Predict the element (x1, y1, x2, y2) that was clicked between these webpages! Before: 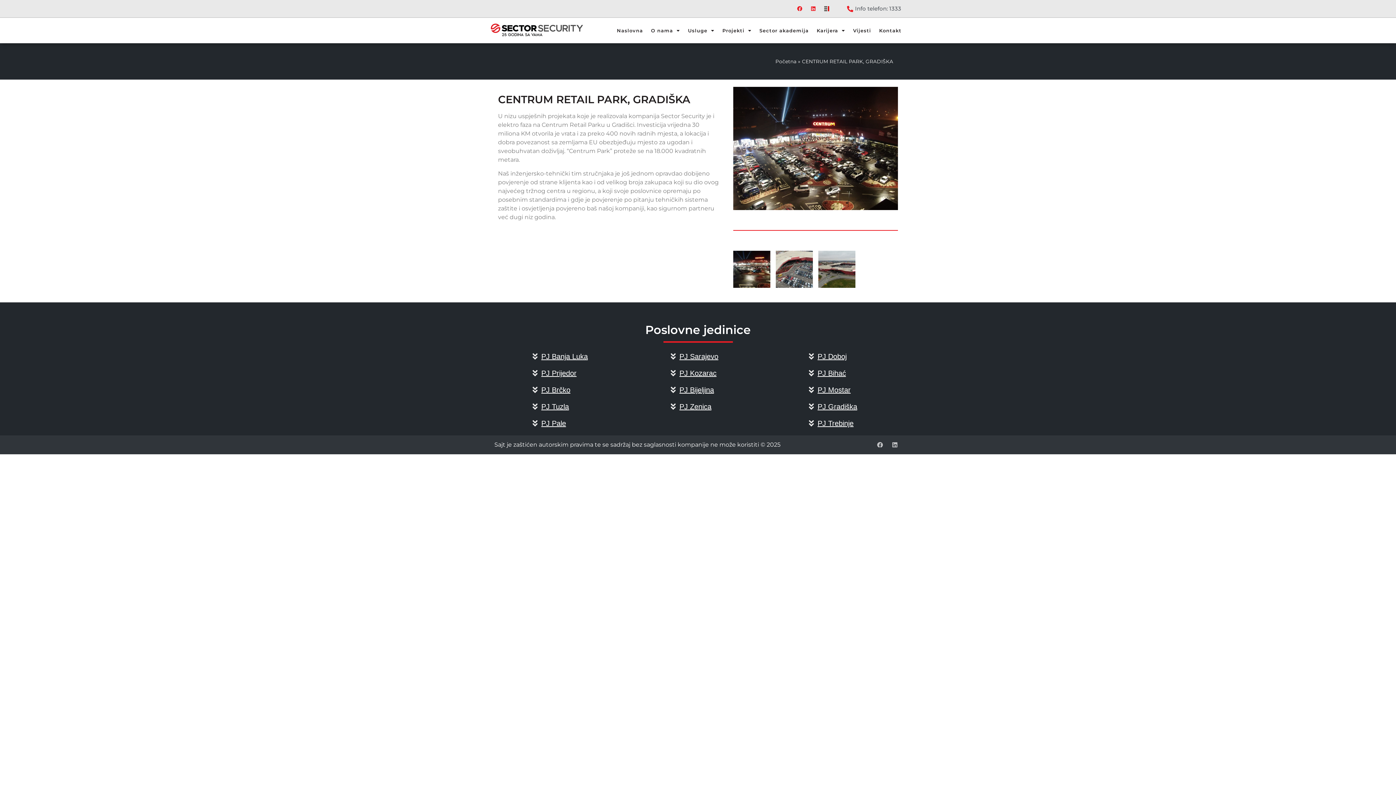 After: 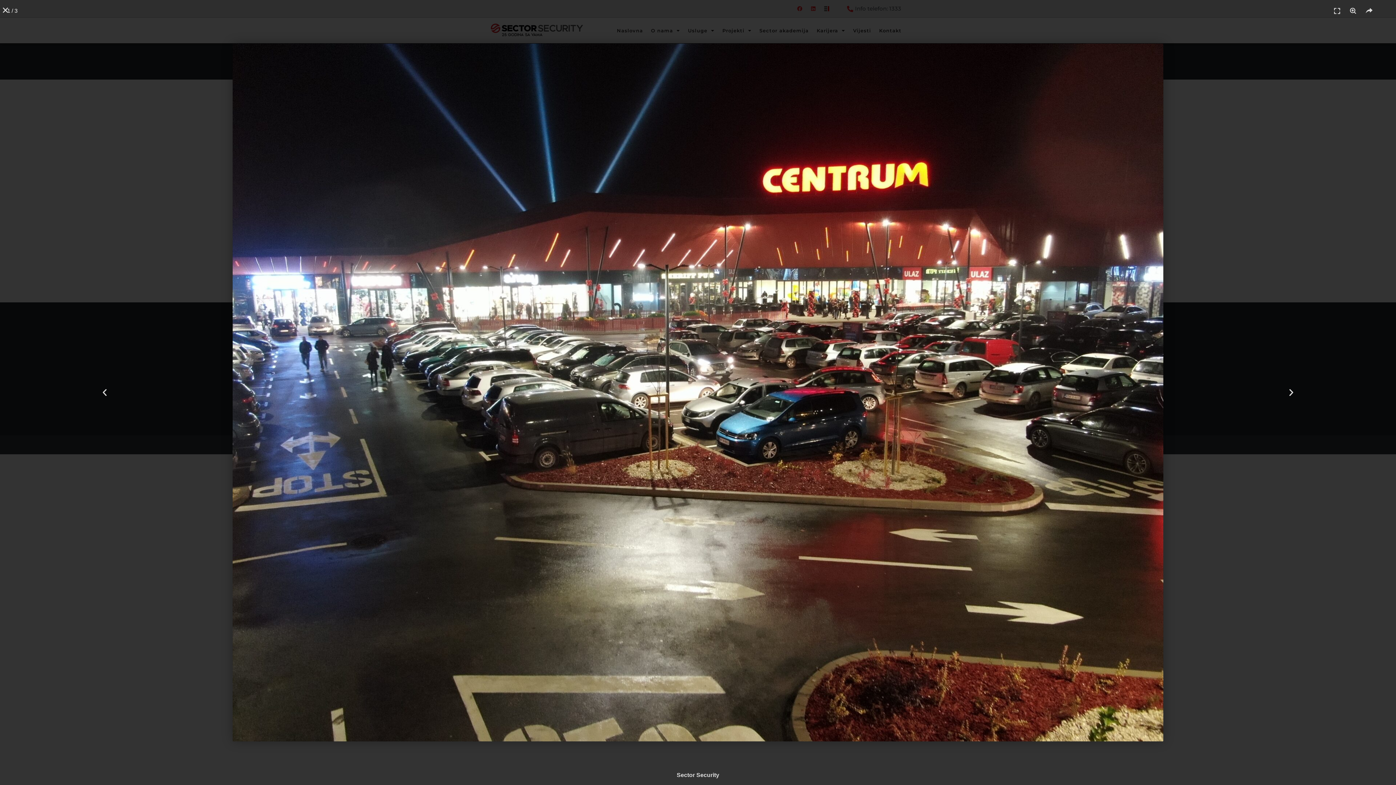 Action: bbox: (733, 250, 770, 287)